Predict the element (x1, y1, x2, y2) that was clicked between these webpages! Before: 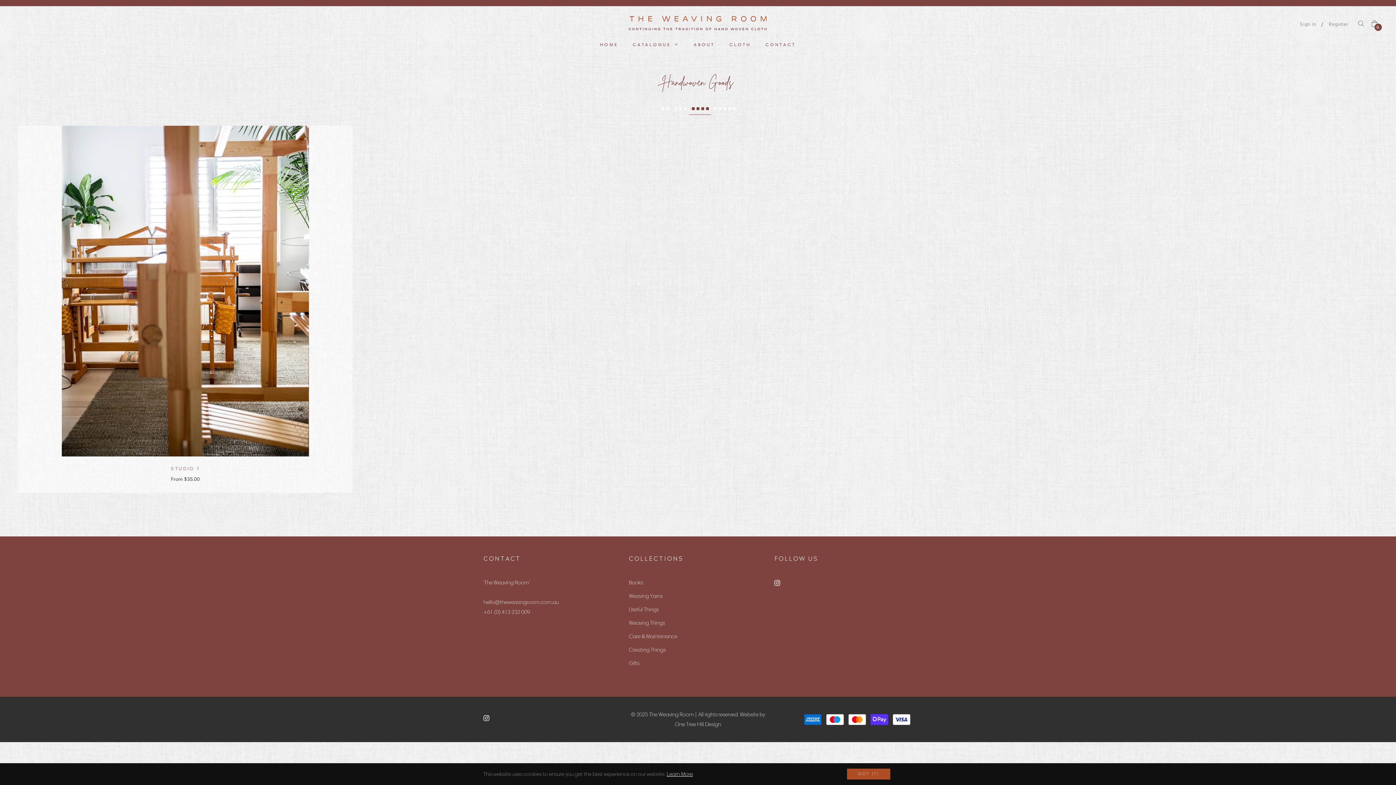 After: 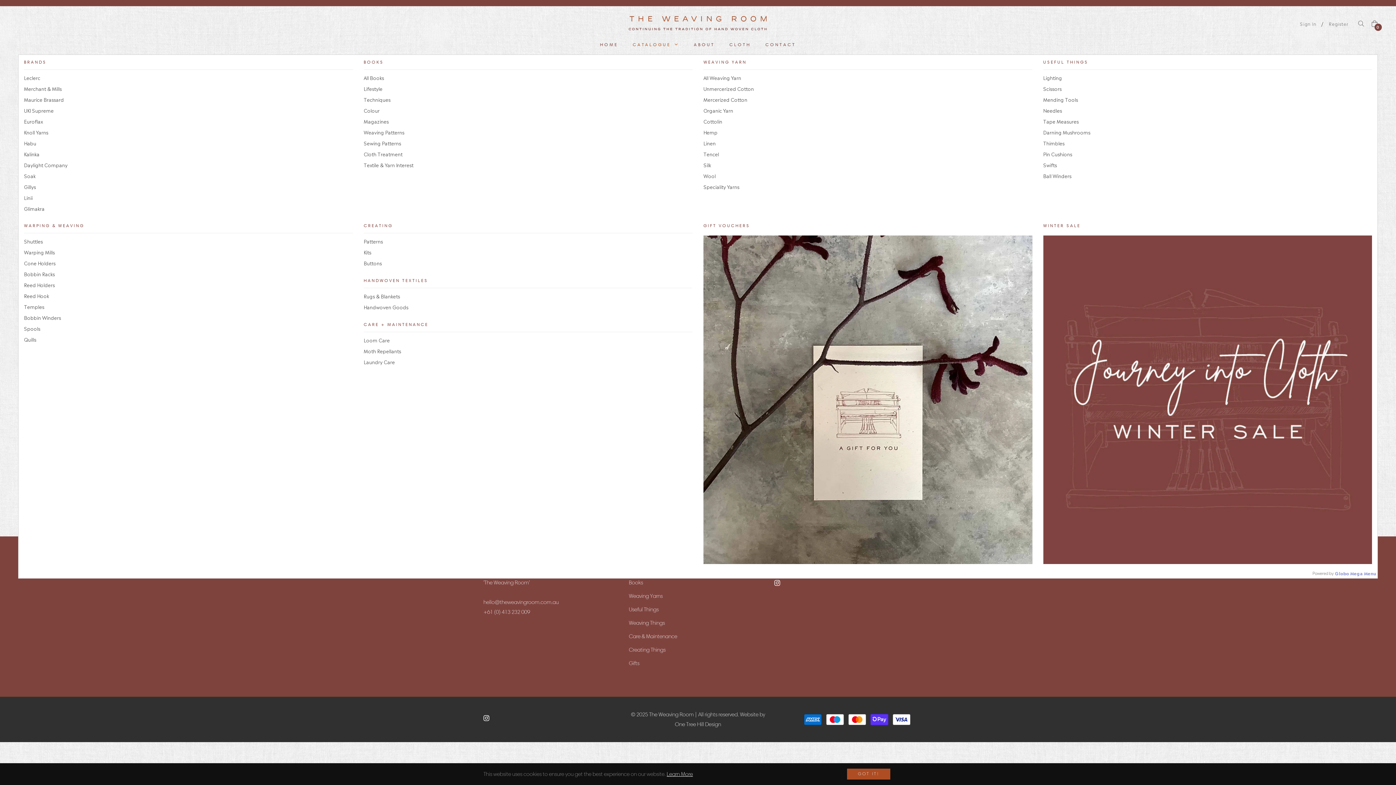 Action: label: CATALOGUE bbox: (625, 35, 686, 54)